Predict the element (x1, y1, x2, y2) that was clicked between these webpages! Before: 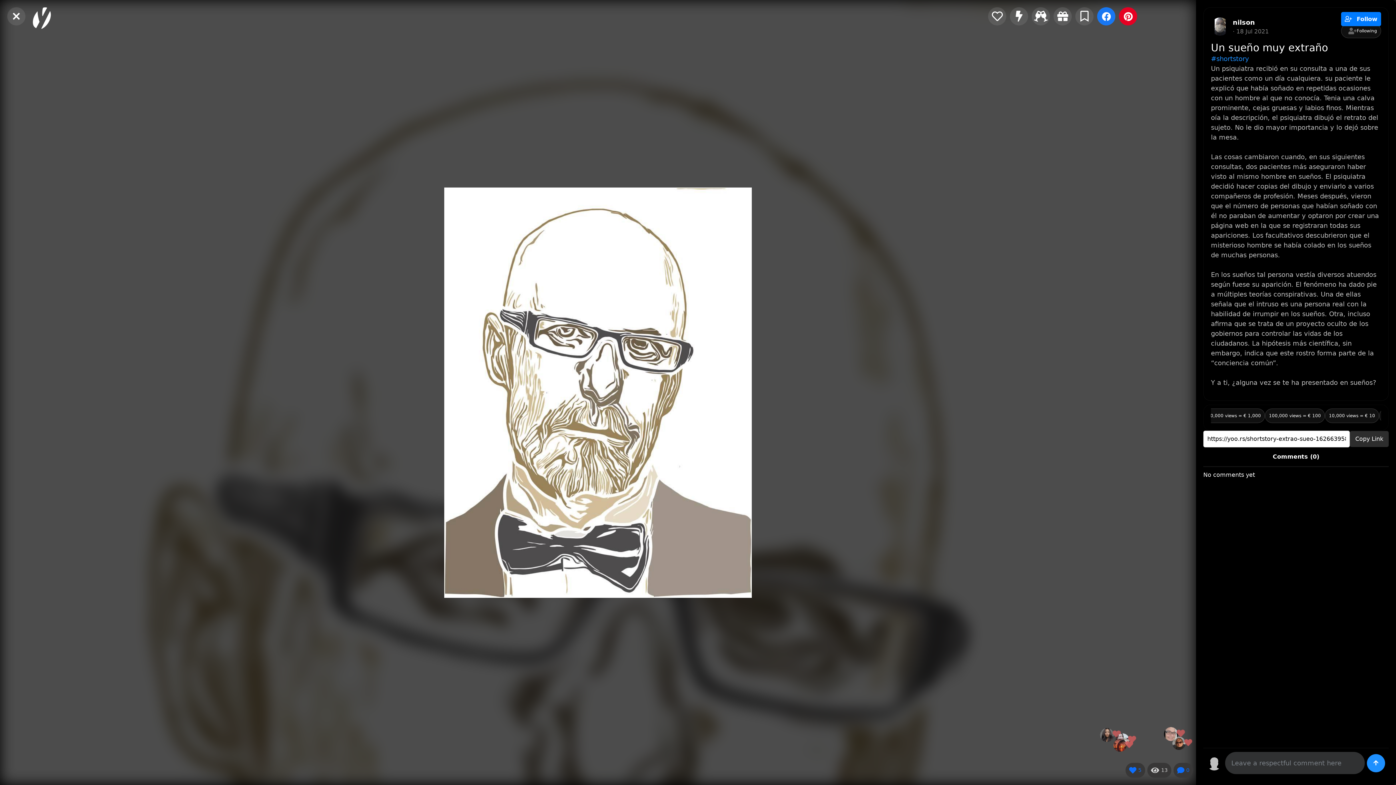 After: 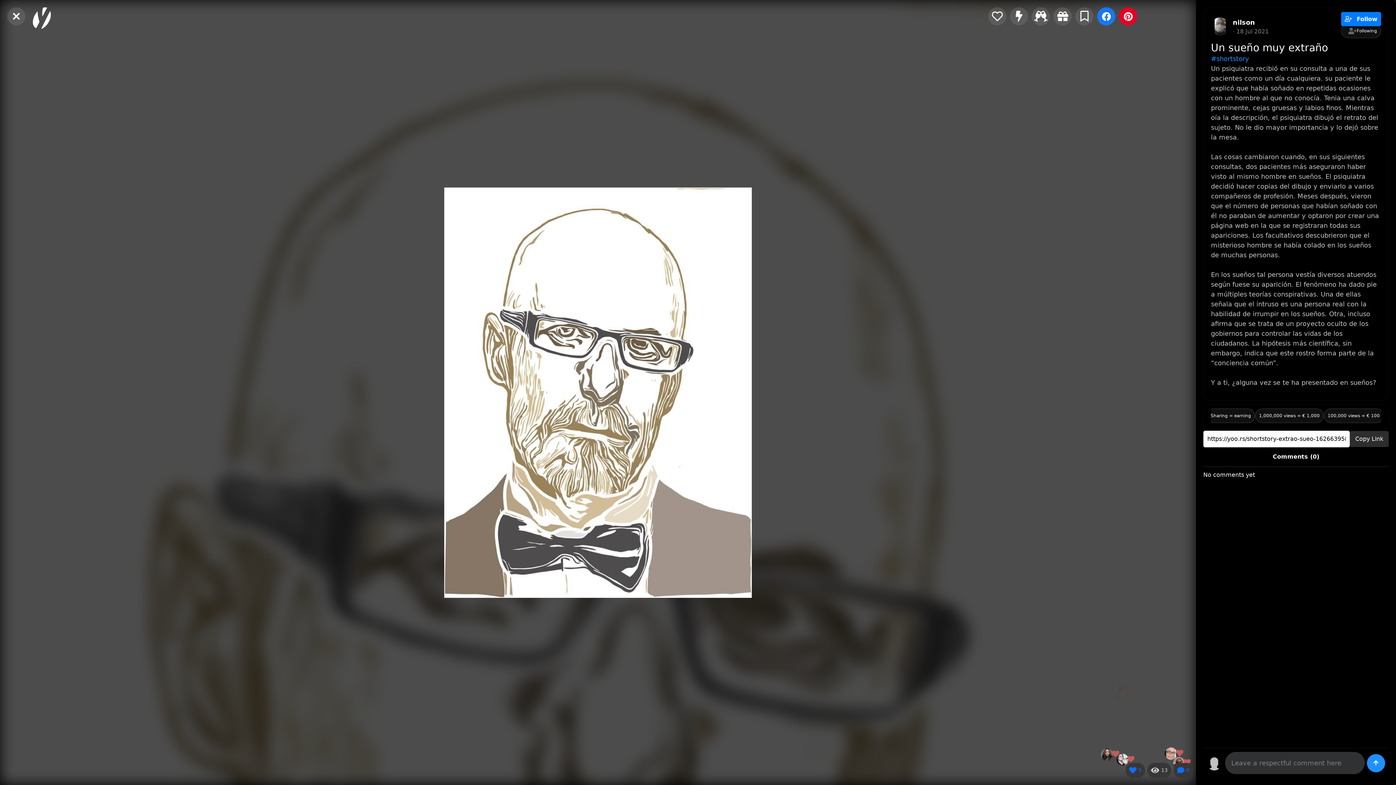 Action: bbox: (1119, 7, 1137, 25)